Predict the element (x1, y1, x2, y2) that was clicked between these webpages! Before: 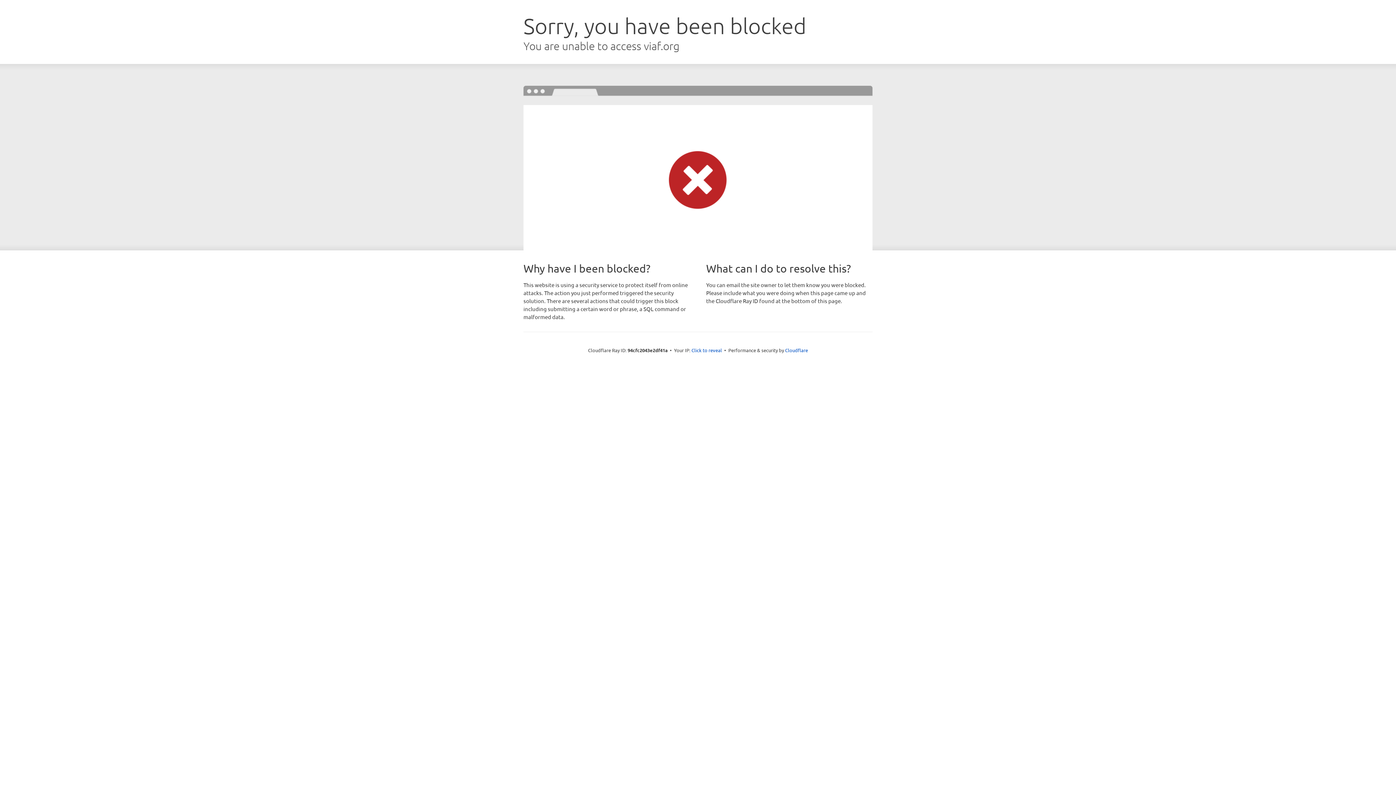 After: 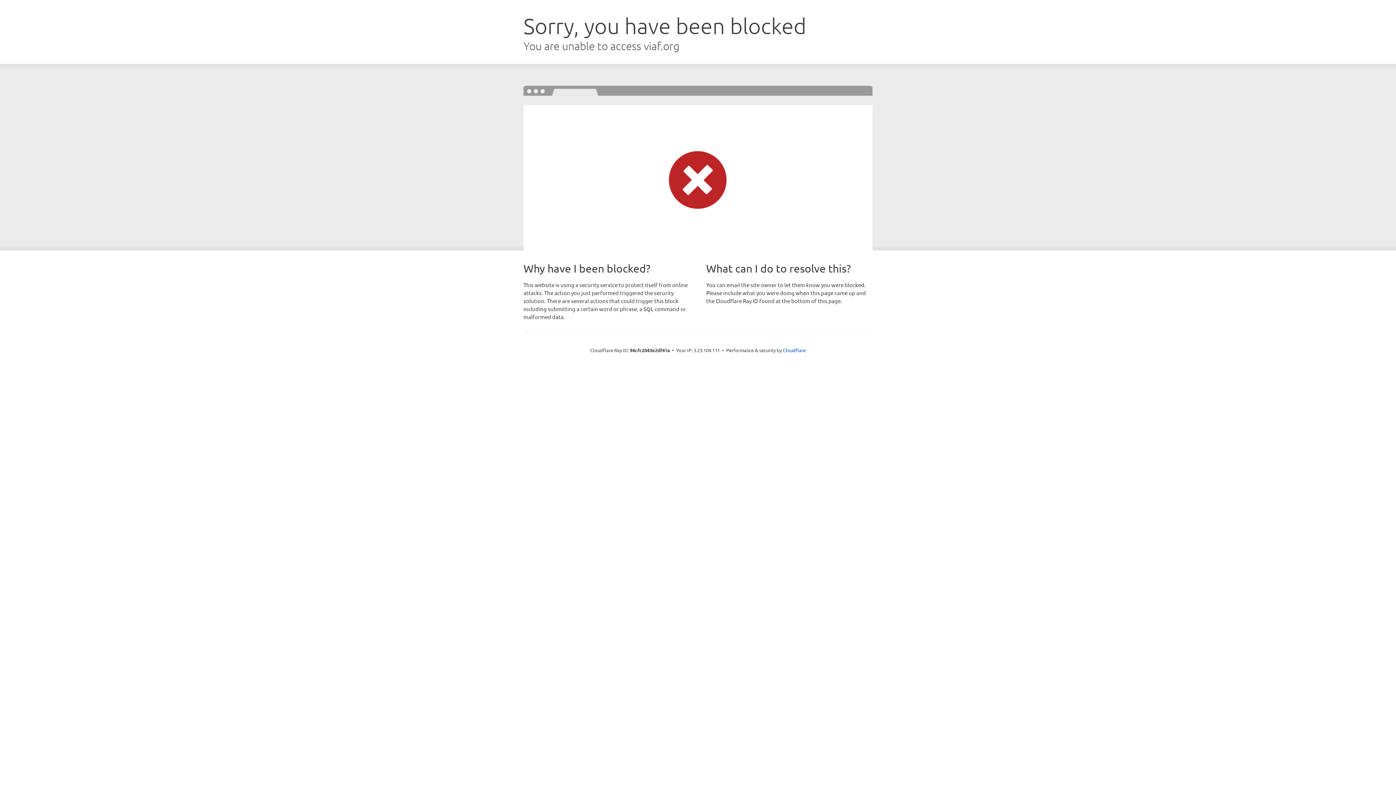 Action: label: Click to reveal bbox: (691, 346, 722, 353)